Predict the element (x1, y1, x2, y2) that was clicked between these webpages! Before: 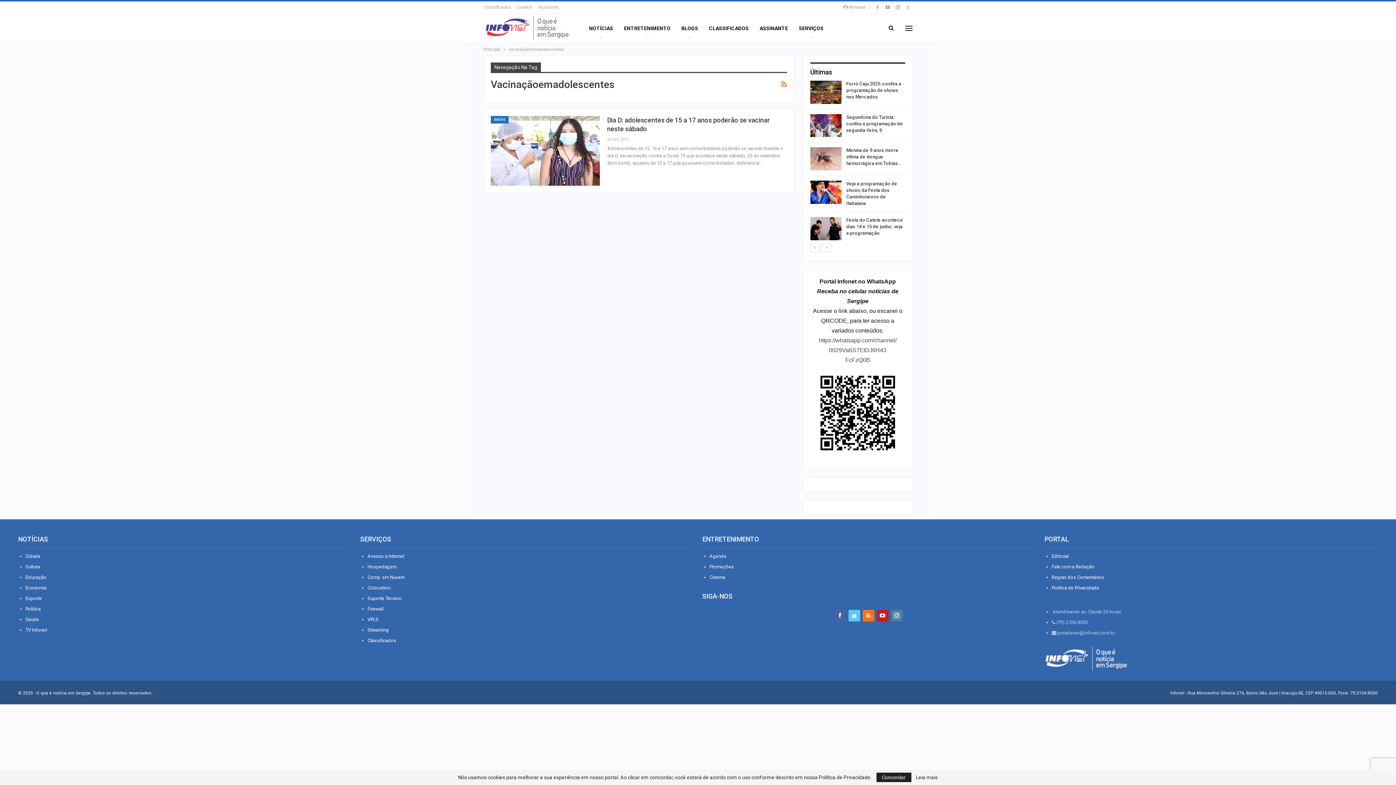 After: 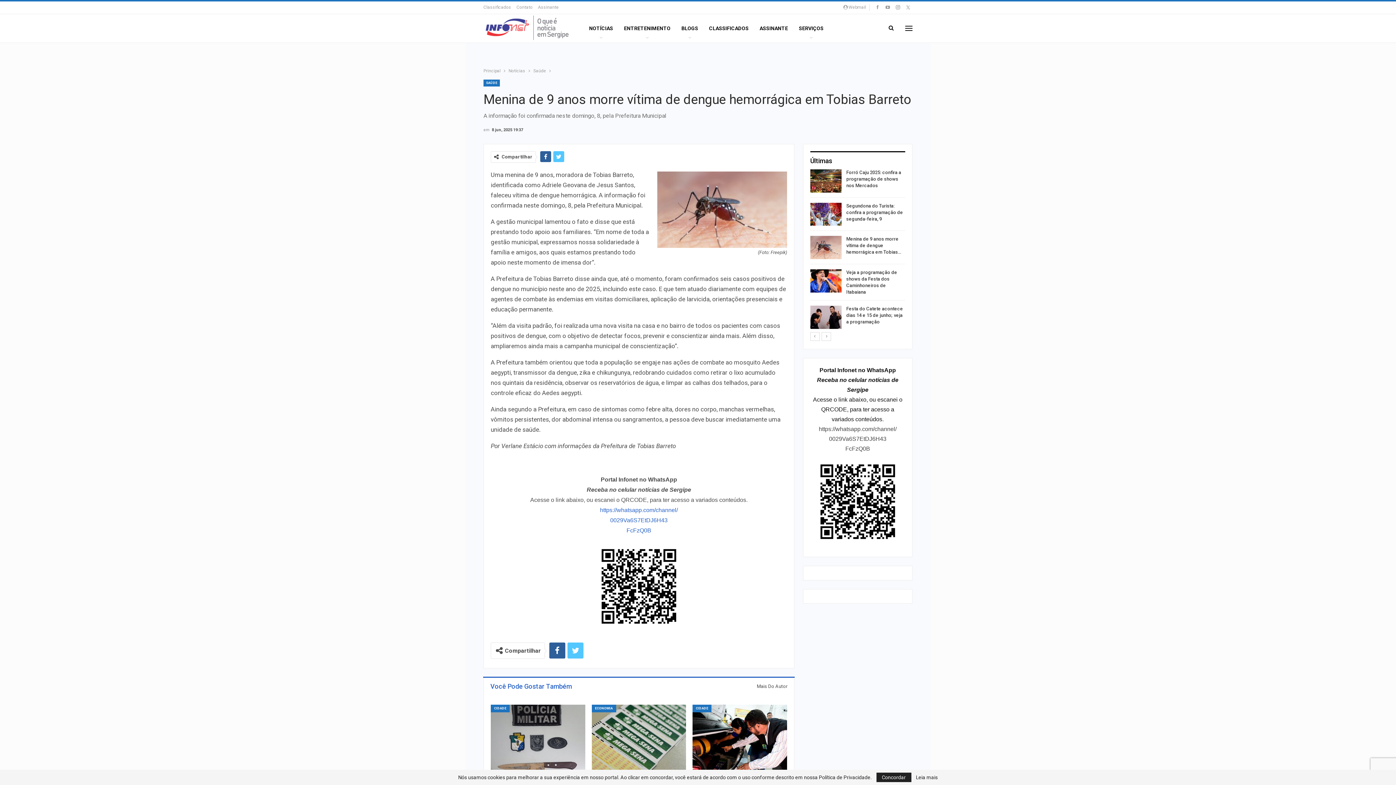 Action: bbox: (846, 147, 901, 166) label: Menina de 9 anos morre vítima de dengue hemorrágica em Tobias…